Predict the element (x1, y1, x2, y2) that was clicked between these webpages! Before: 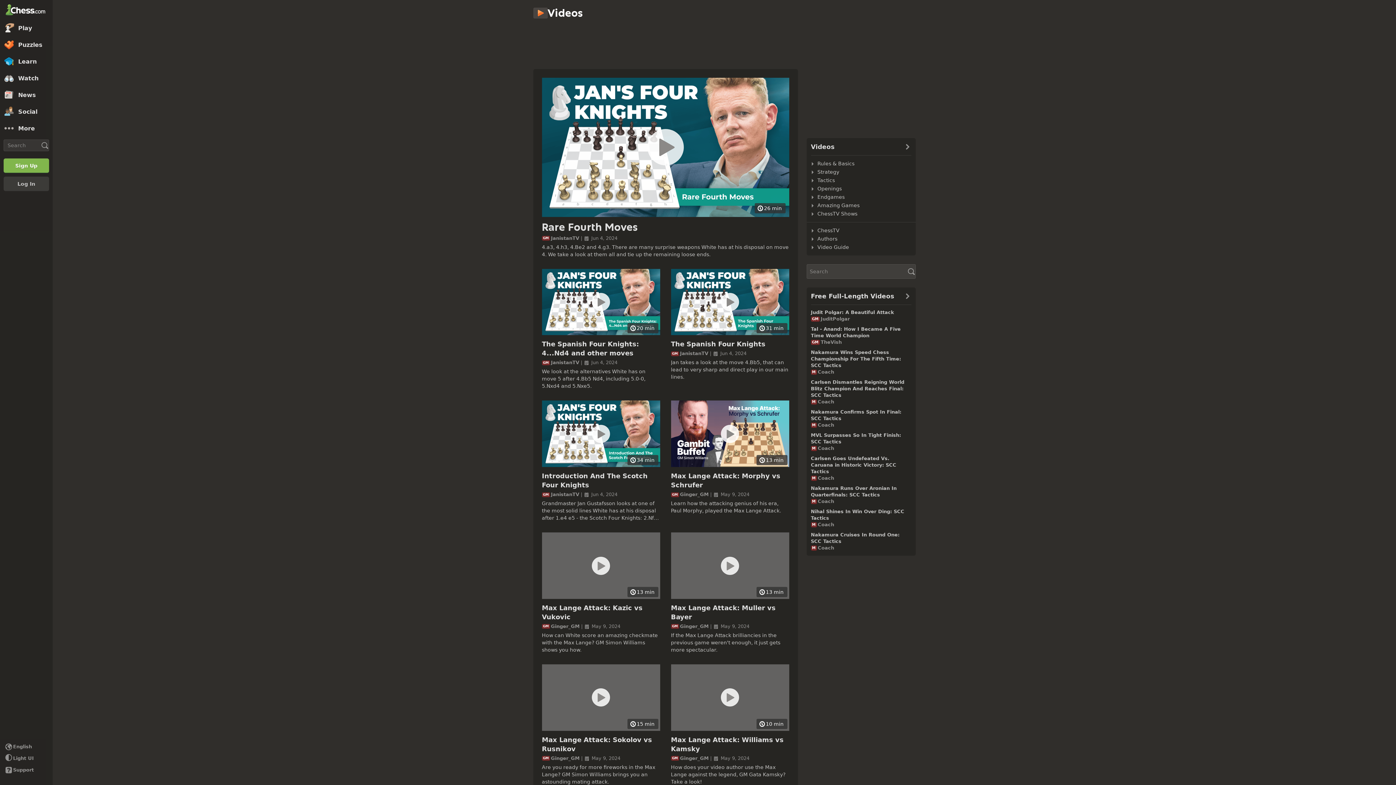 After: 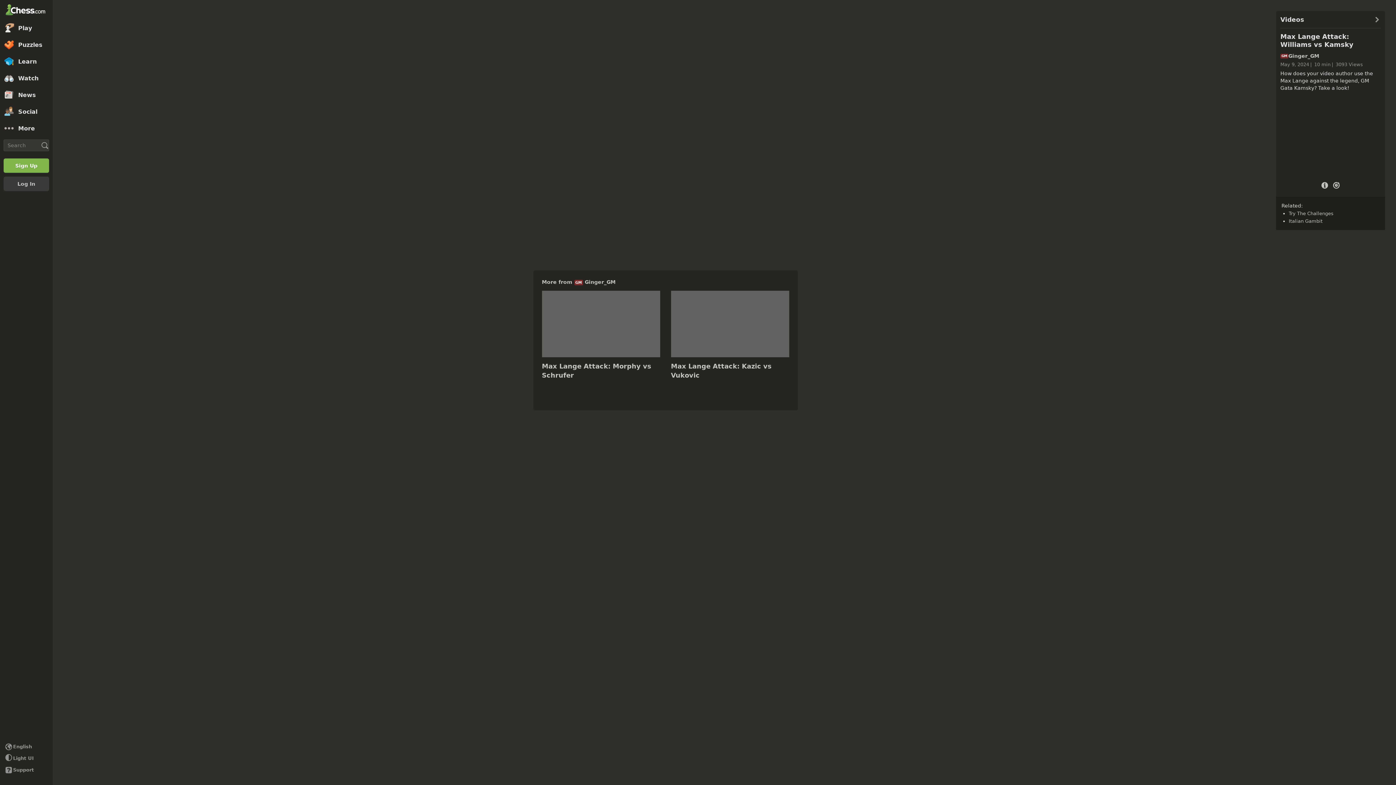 Action: label: Max Lange Attack: Williams vs Kamsky bbox: (671, 735, 789, 753)